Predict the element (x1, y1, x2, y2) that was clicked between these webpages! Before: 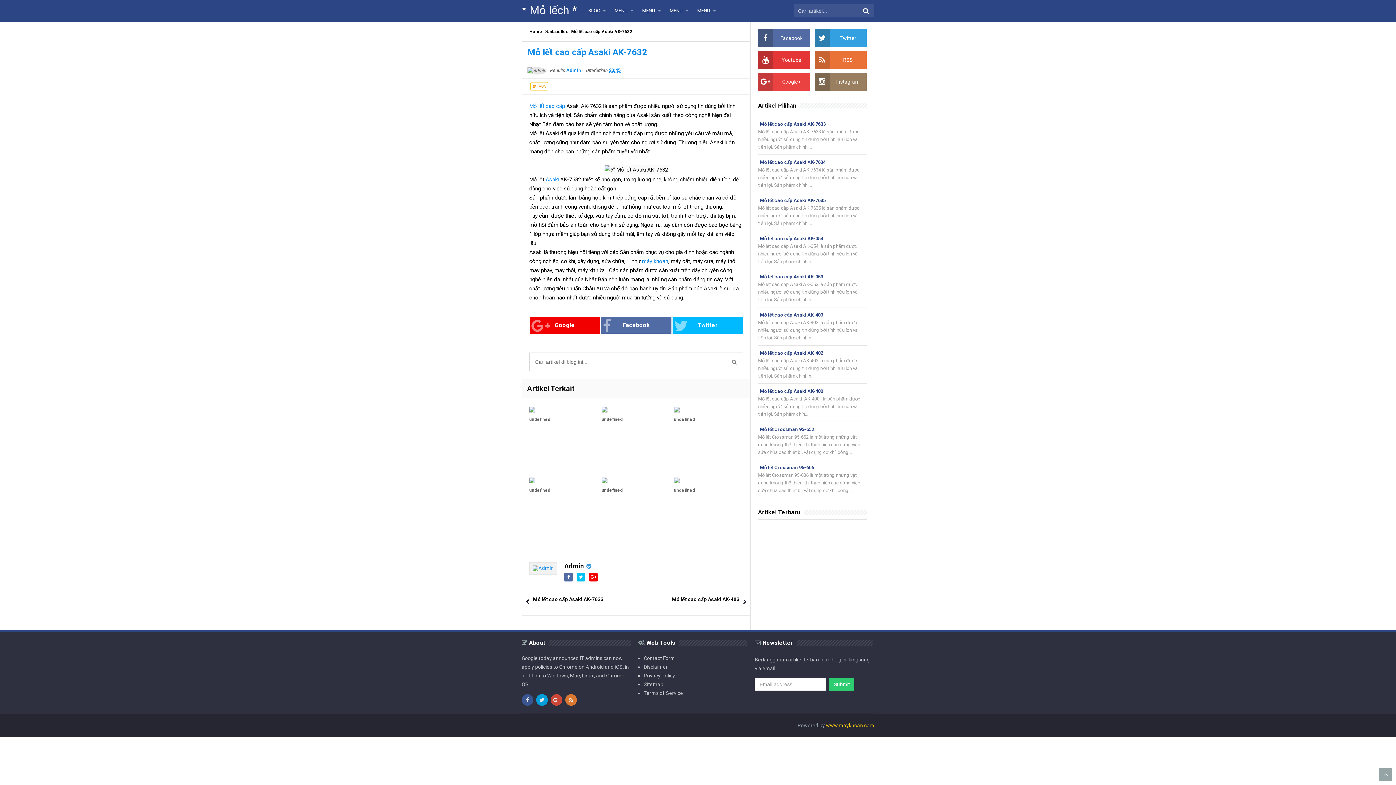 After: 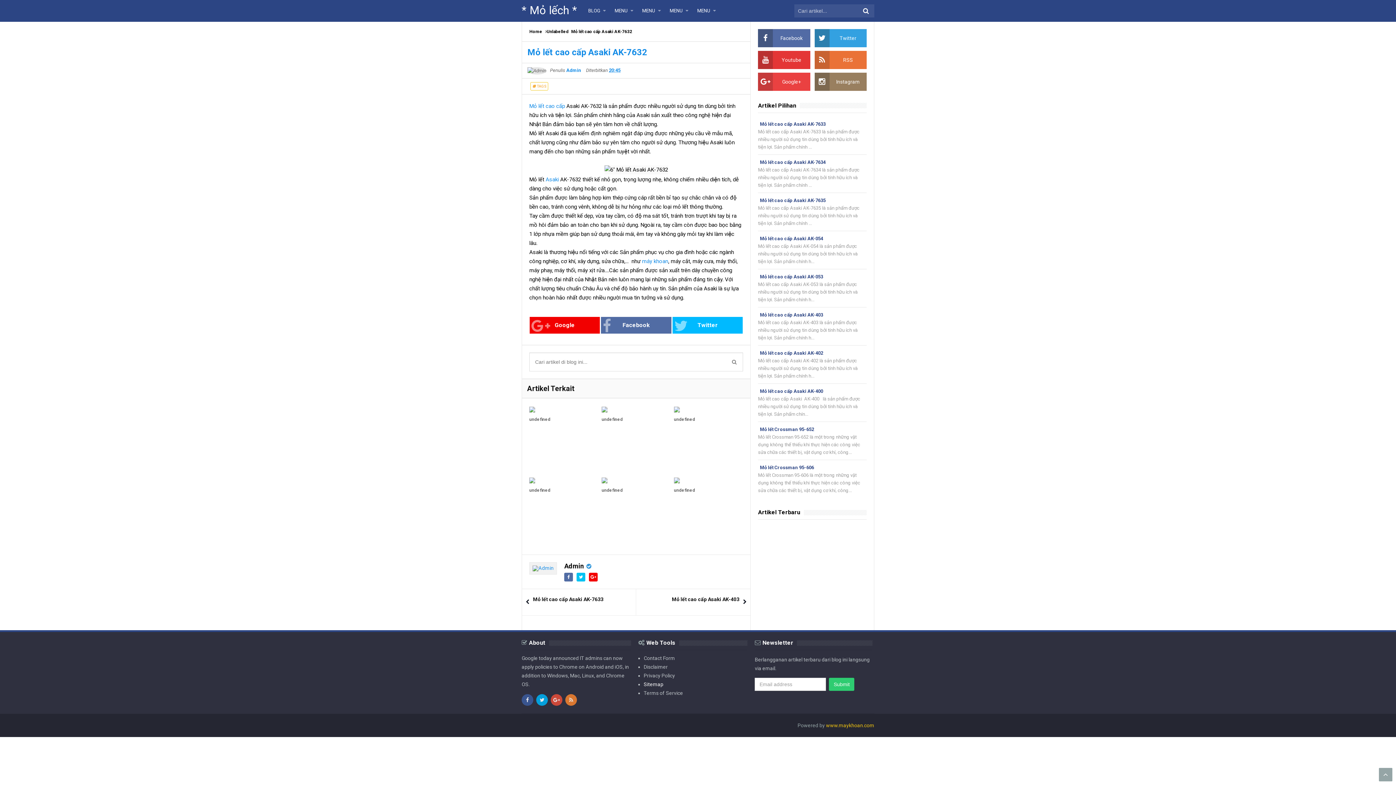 Action: label: Sitemap bbox: (643, 681, 663, 687)